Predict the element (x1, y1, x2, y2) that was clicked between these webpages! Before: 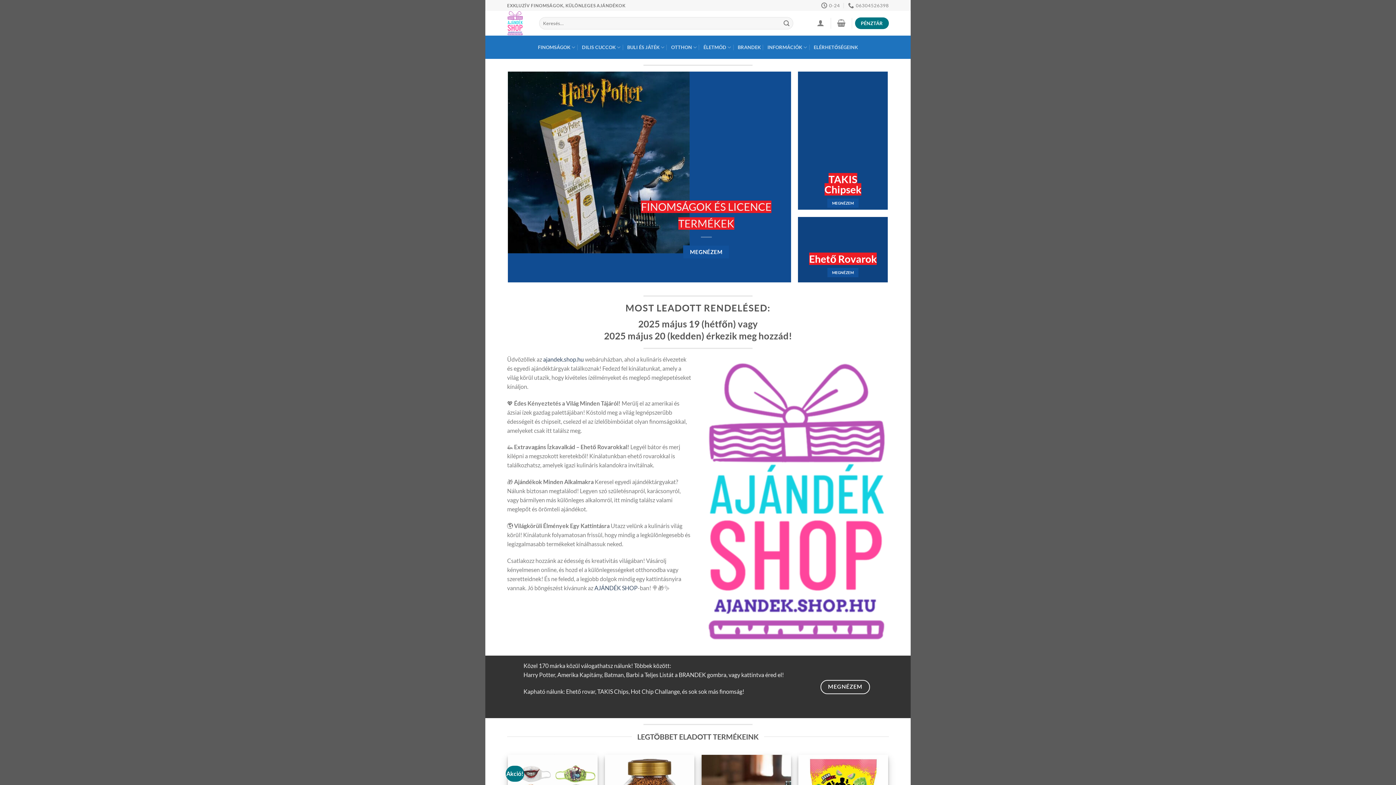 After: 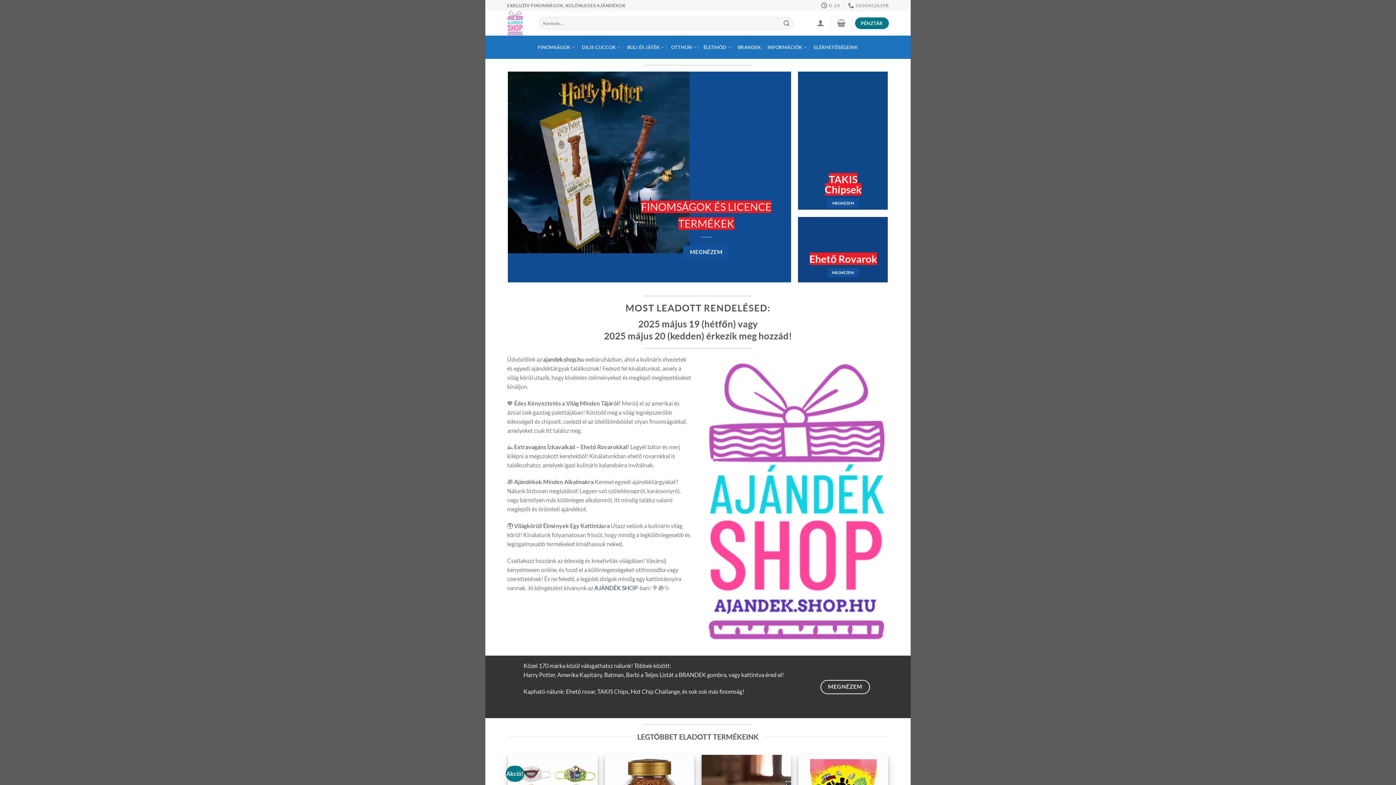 Action: bbox: (594, 584, 637, 591) label: AJÁNDÉK SHOP